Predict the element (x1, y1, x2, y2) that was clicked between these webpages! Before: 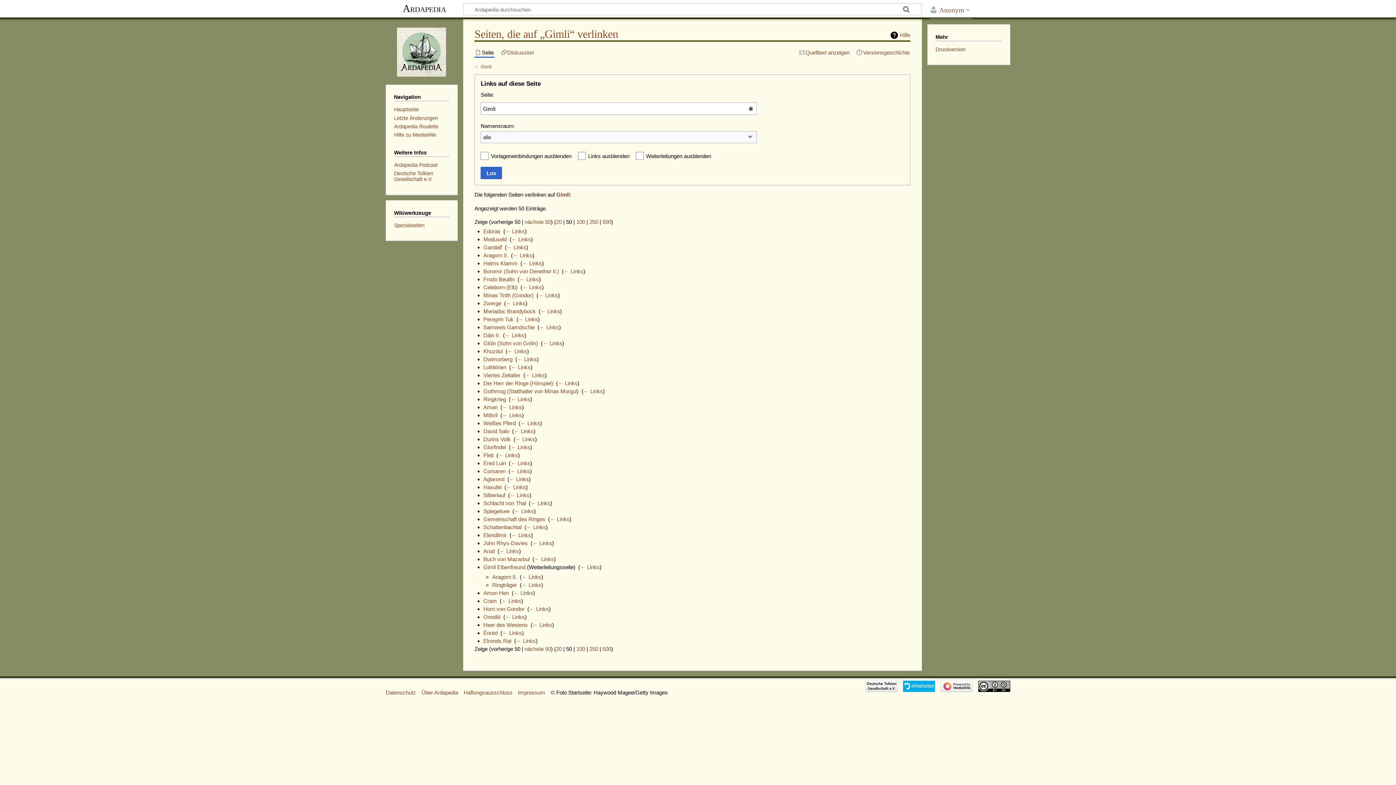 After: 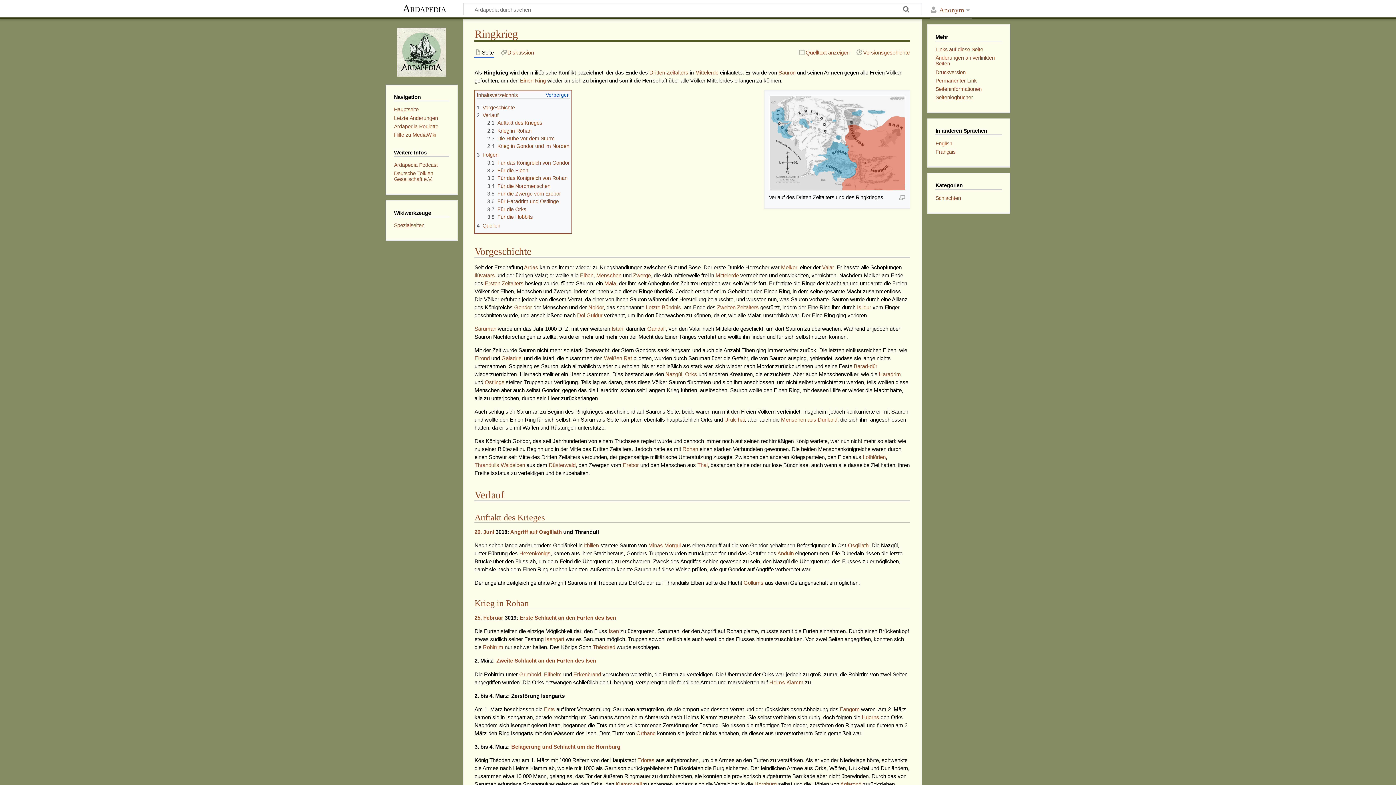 Action: label: Ringkrieg bbox: (483, 396, 506, 402)